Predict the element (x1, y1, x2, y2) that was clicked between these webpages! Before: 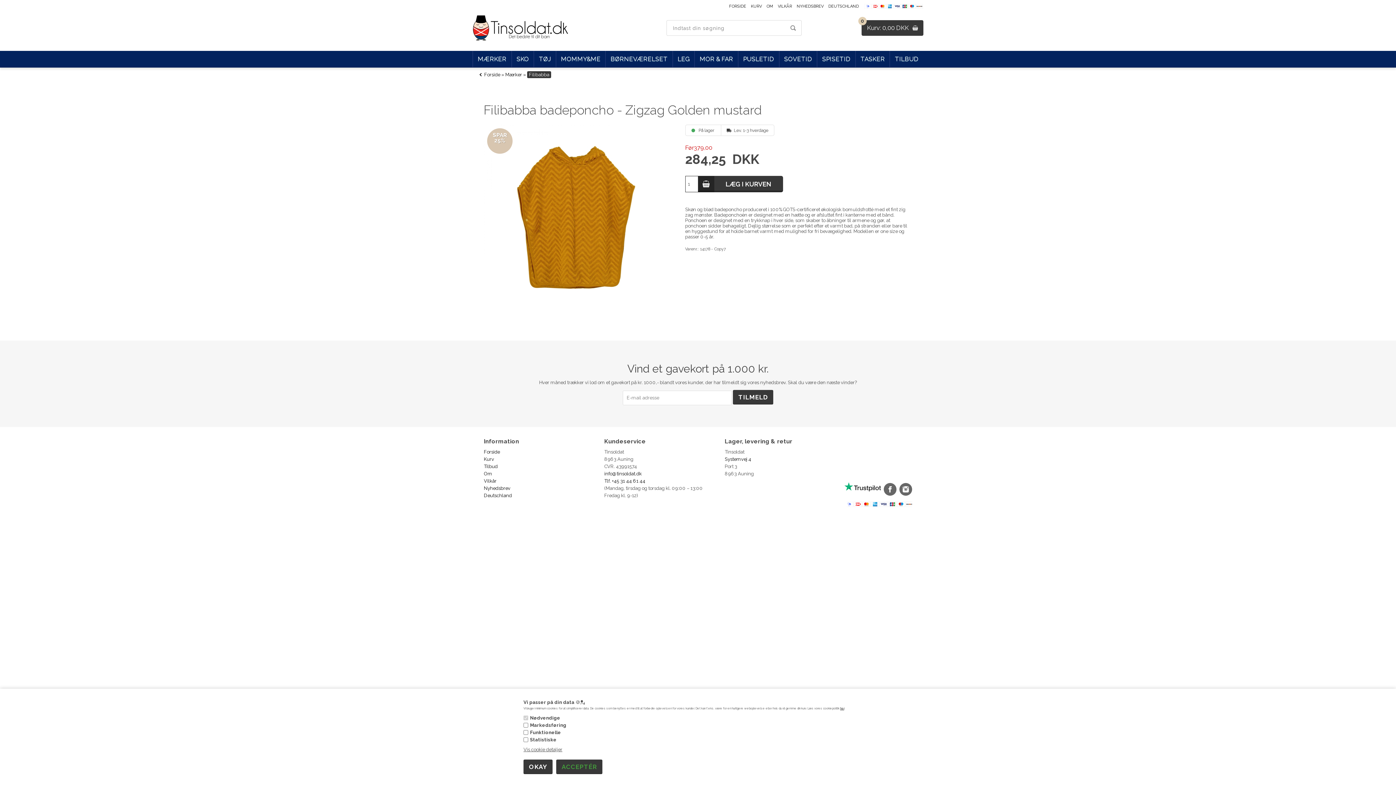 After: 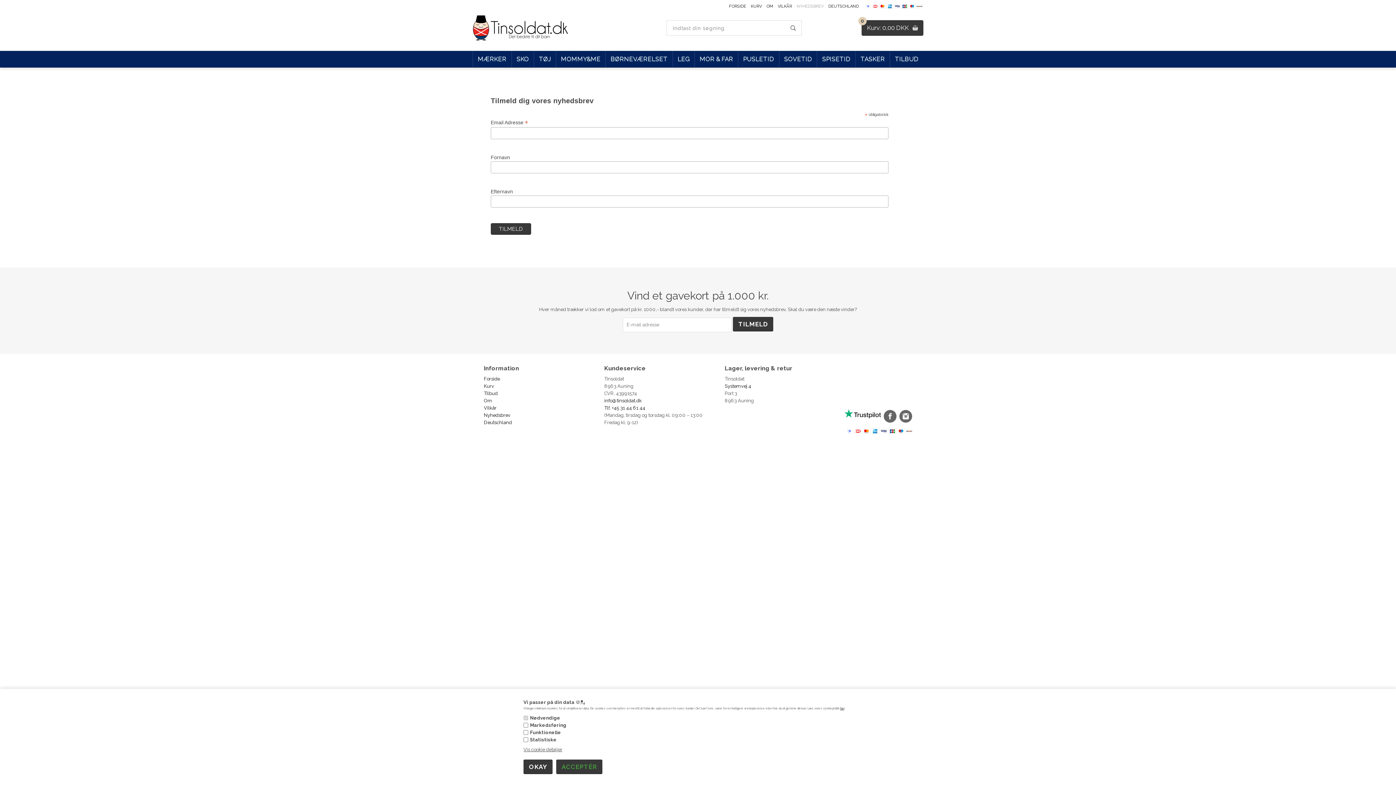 Action: label: NYHEDSBREV bbox: (796, 4, 823, 8)